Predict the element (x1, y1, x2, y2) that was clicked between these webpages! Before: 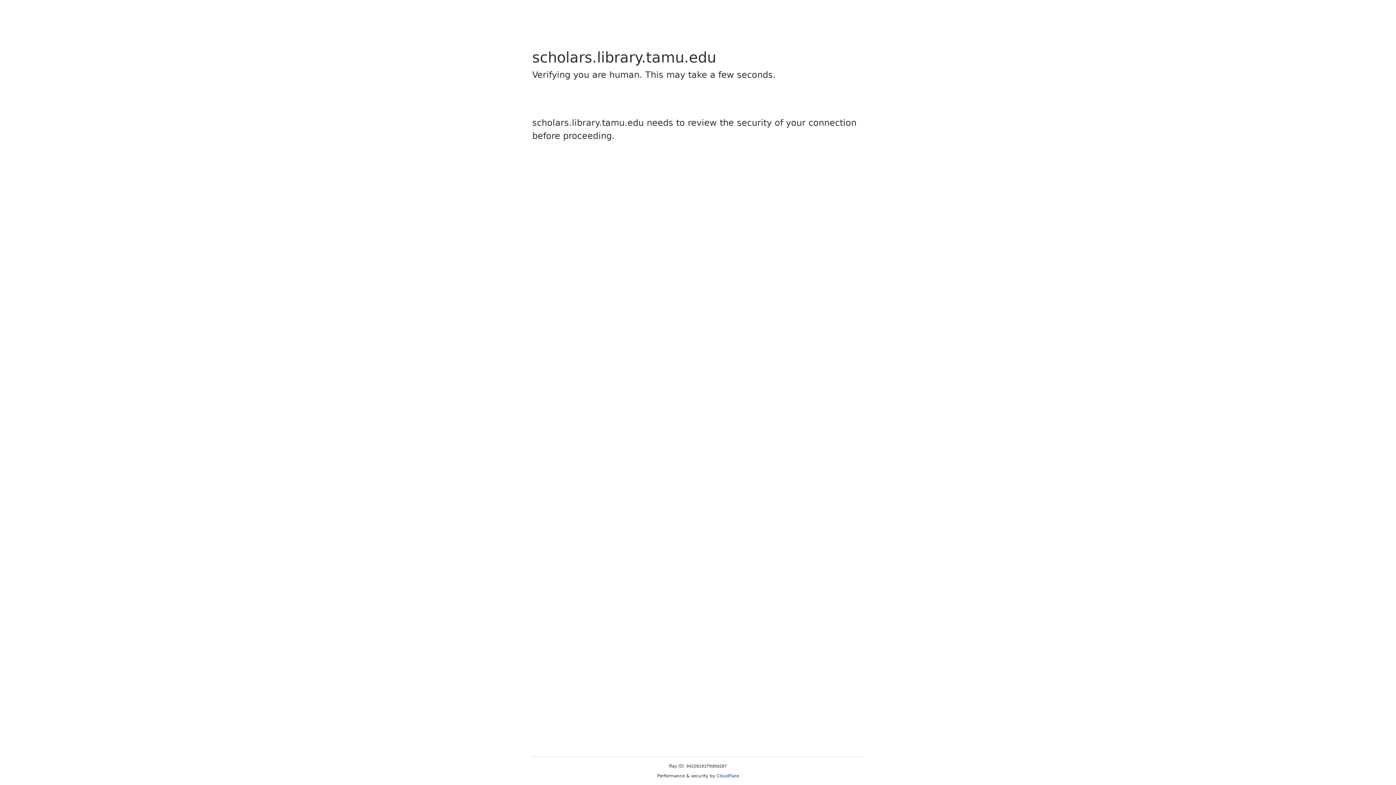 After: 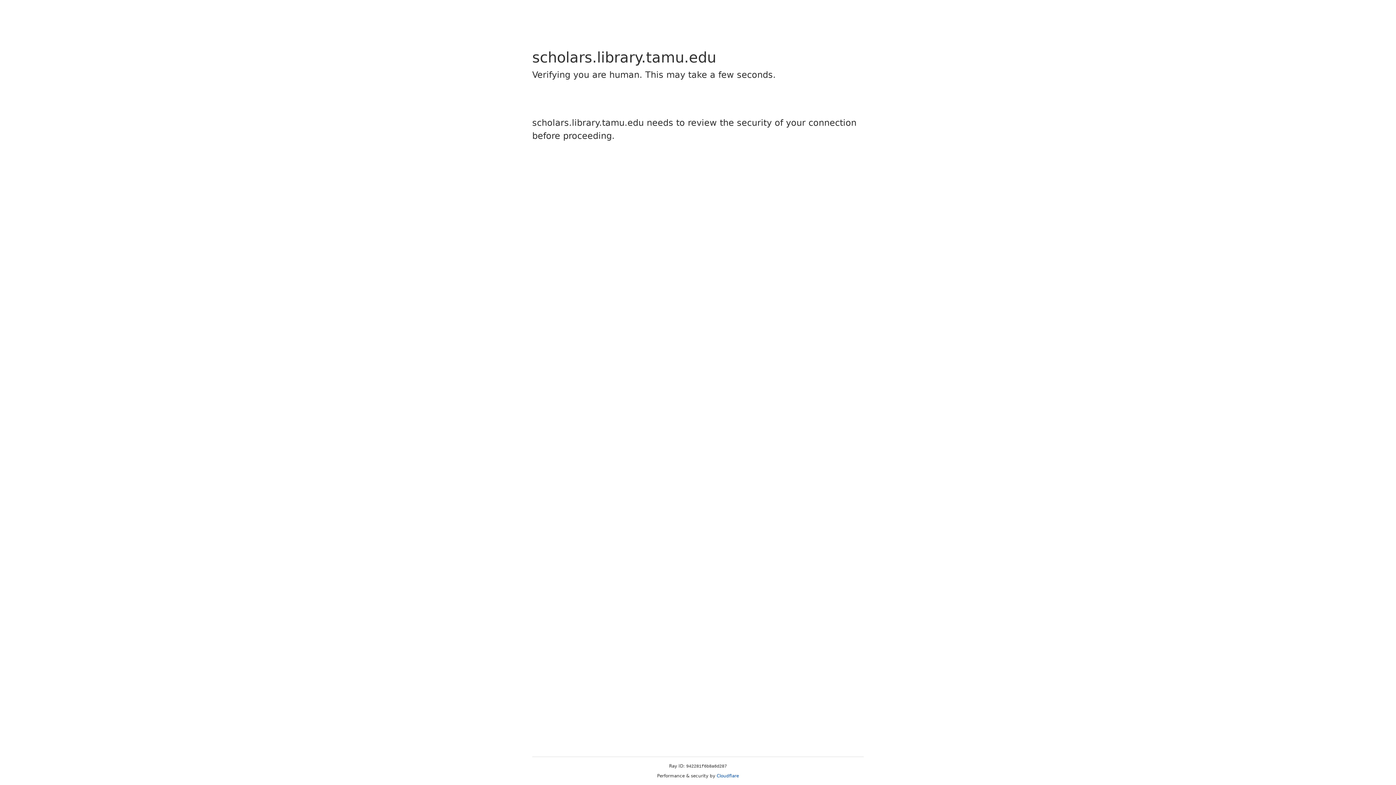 Action: label: Cloudflare bbox: (716, 773, 739, 778)